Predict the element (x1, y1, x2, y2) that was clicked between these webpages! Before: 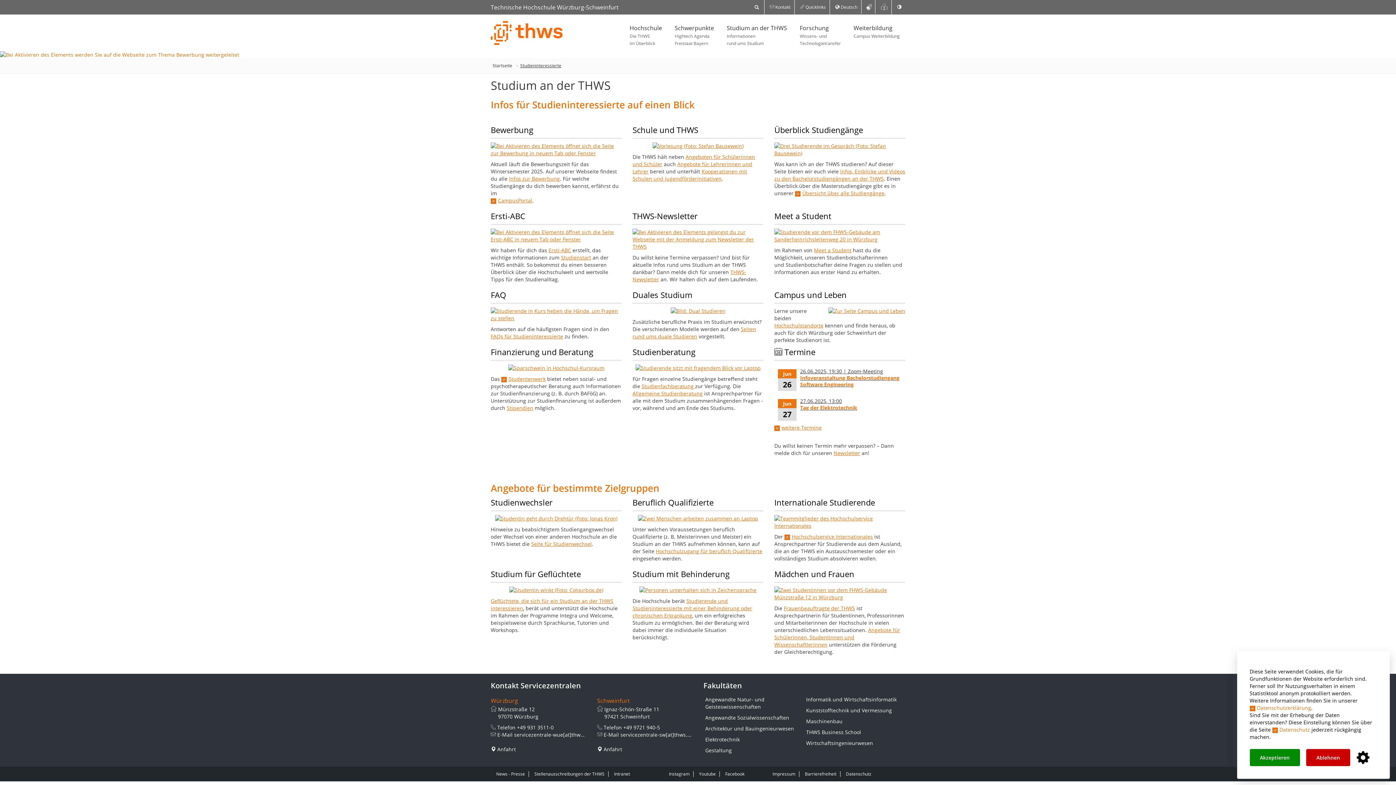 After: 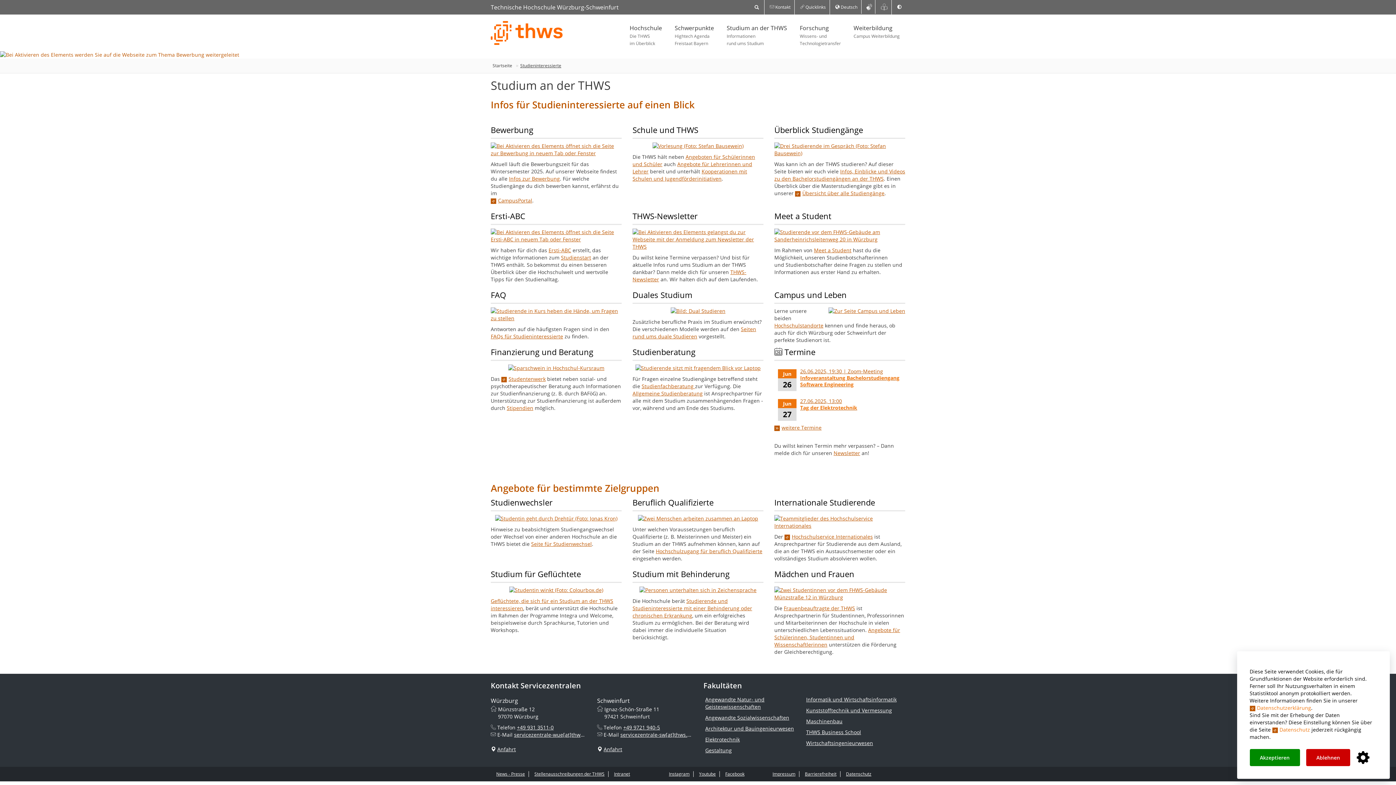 Action: bbox: (893, 0, 905, 14)